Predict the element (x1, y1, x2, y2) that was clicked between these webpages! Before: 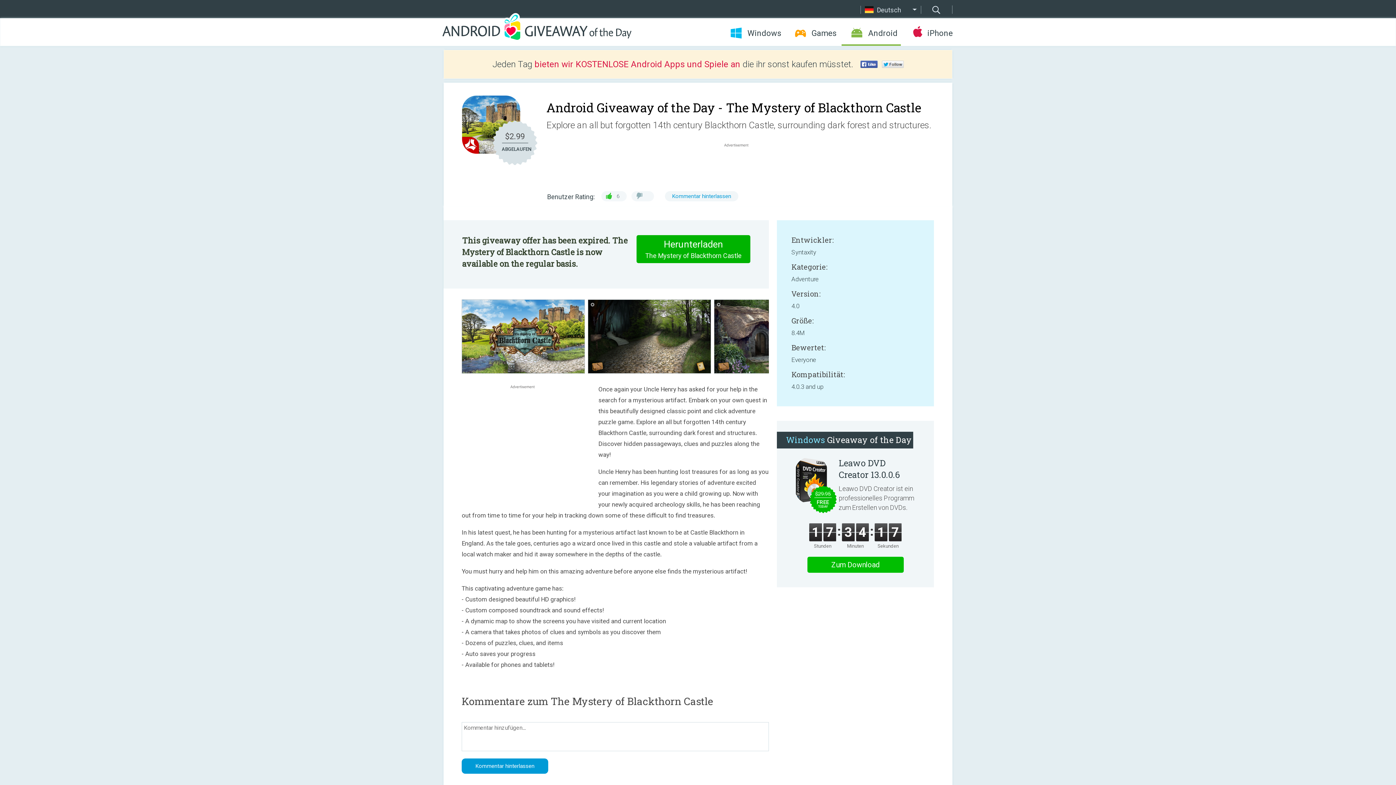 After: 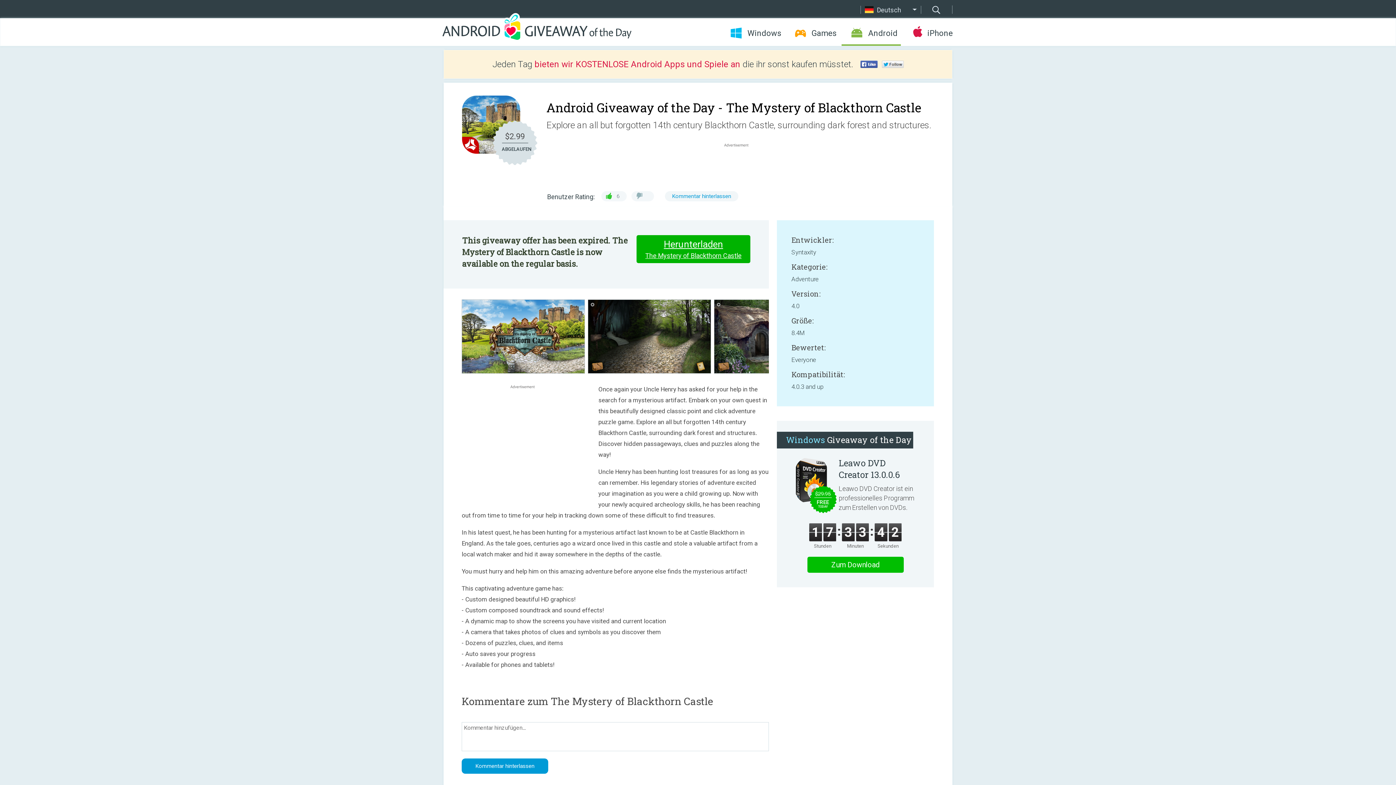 Action: label: Herunterladen
The Mystery of Blackthorn Castle bbox: (636, 235, 750, 263)